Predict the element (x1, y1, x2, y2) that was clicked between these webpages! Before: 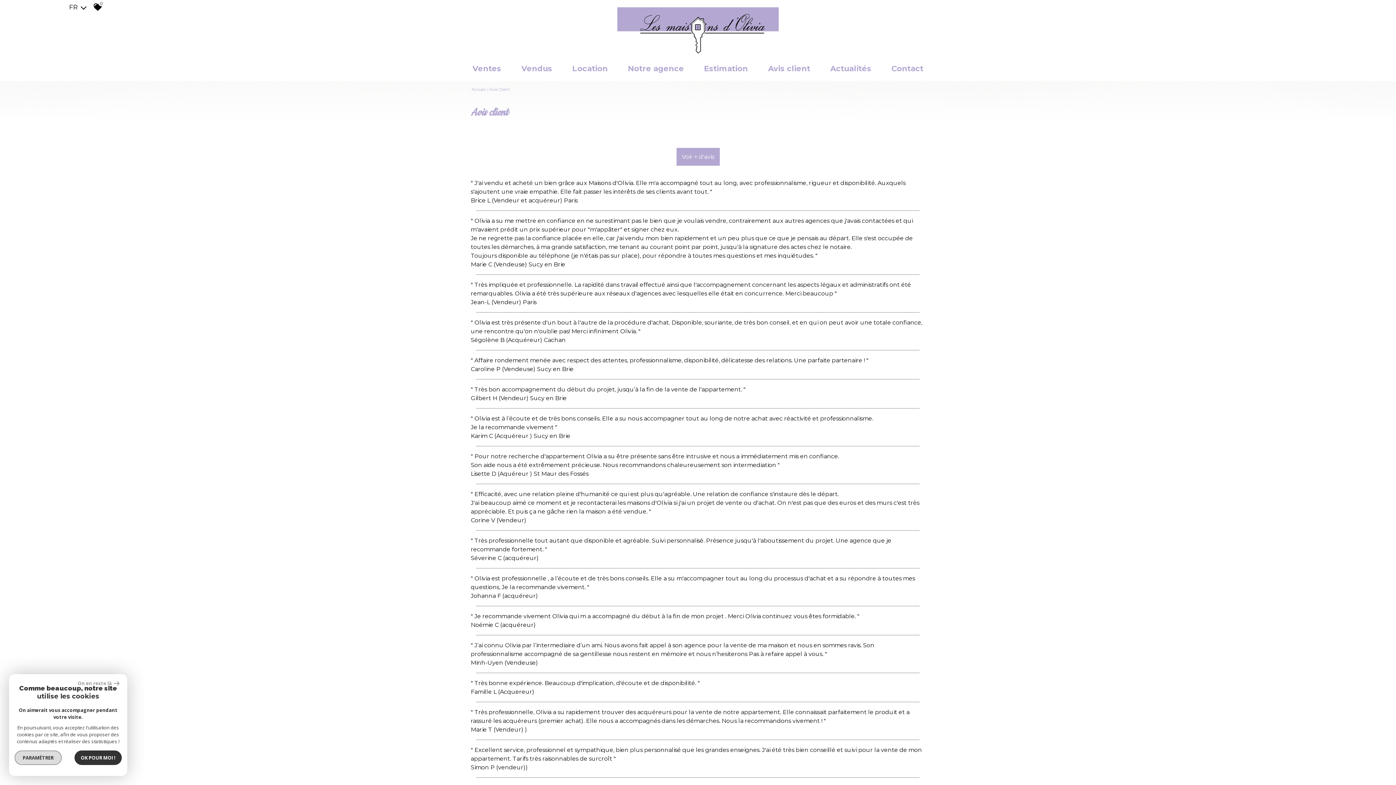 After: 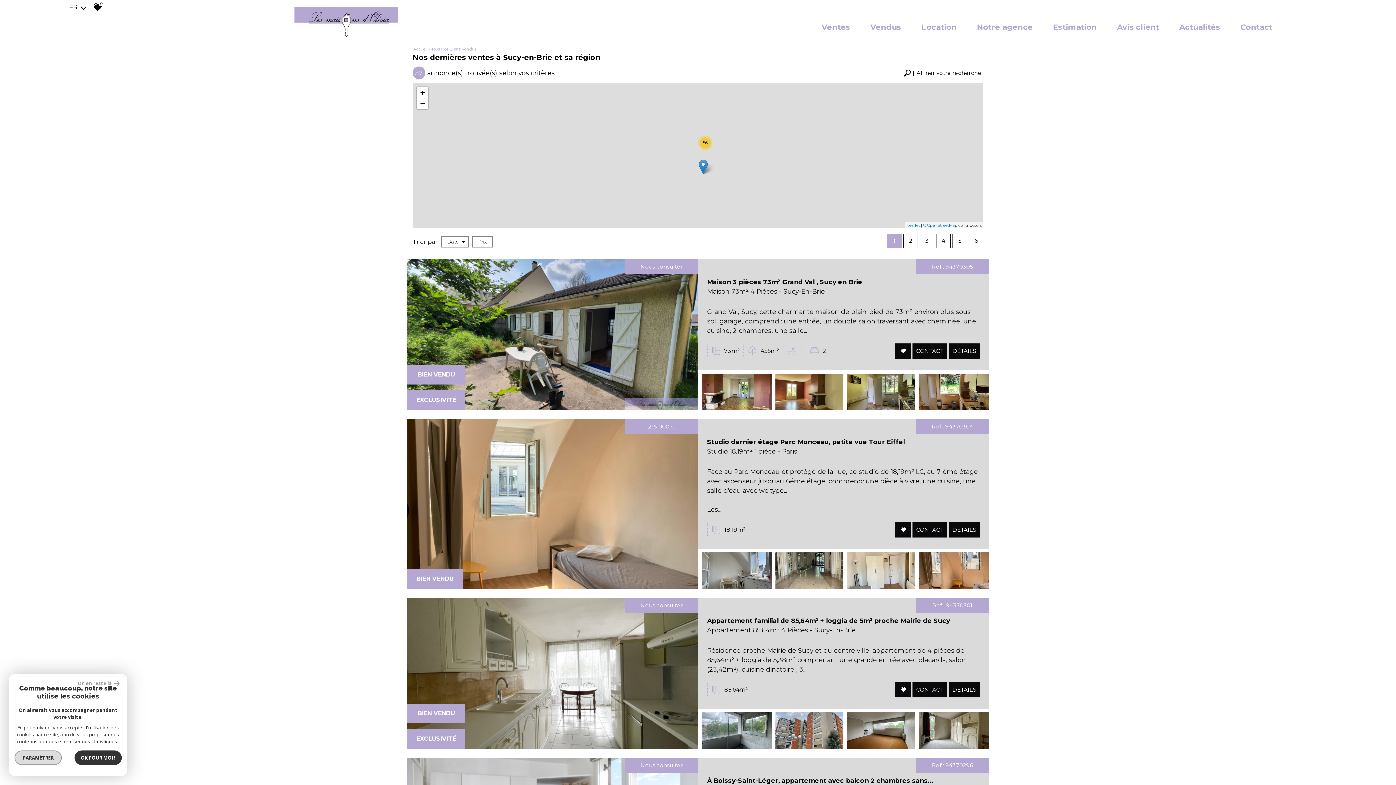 Action: label: Vendus bbox: (516, 57, 557, 81)